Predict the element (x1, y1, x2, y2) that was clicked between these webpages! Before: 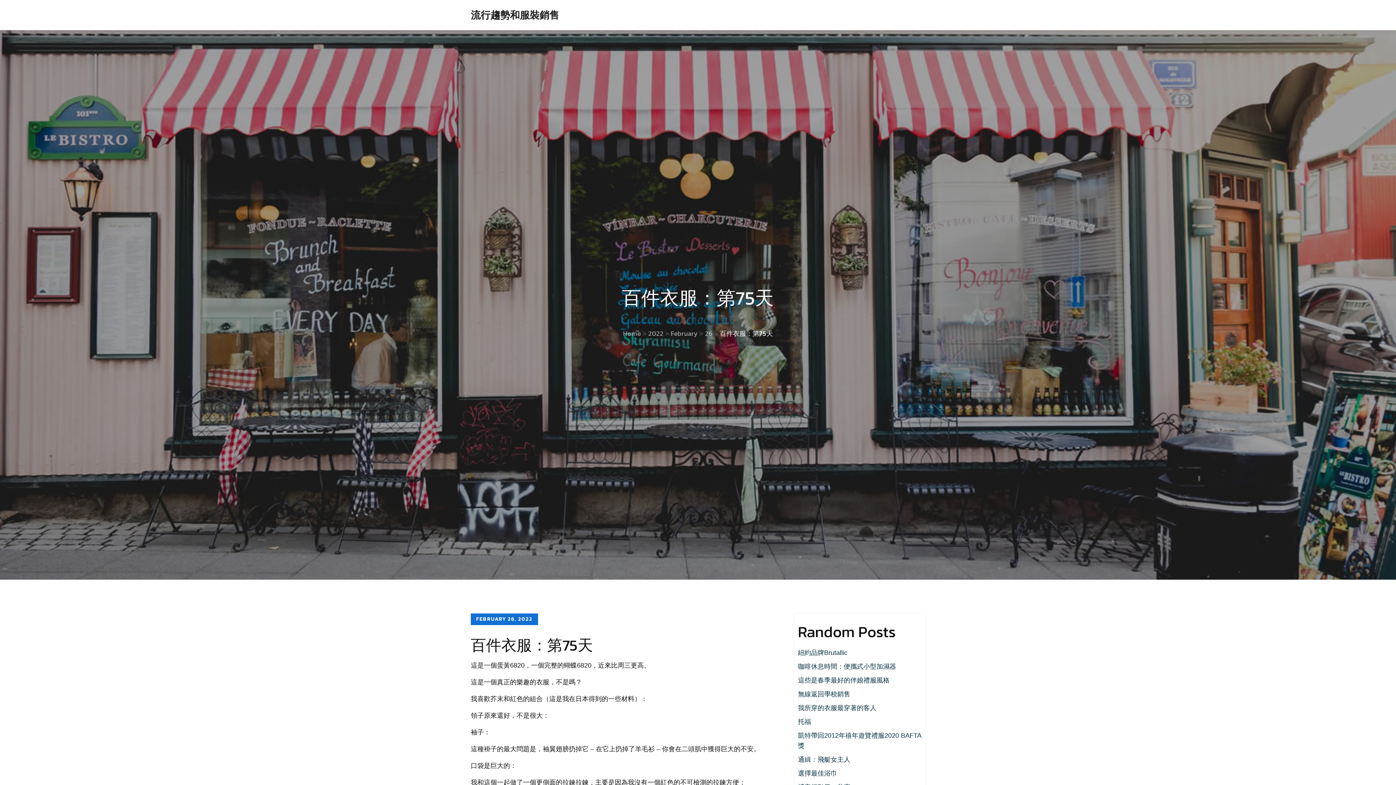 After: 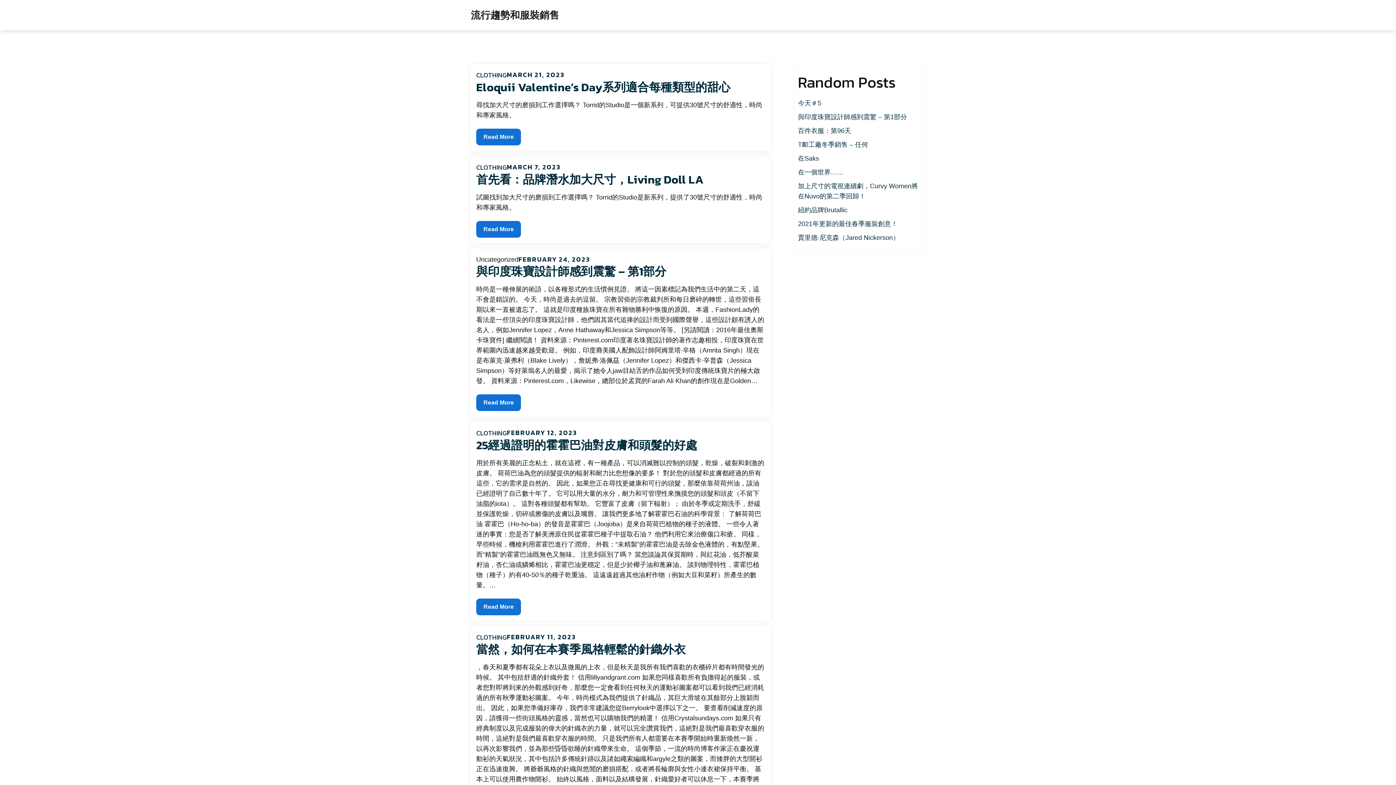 Action: label: Home bbox: (623, 328, 641, 338)